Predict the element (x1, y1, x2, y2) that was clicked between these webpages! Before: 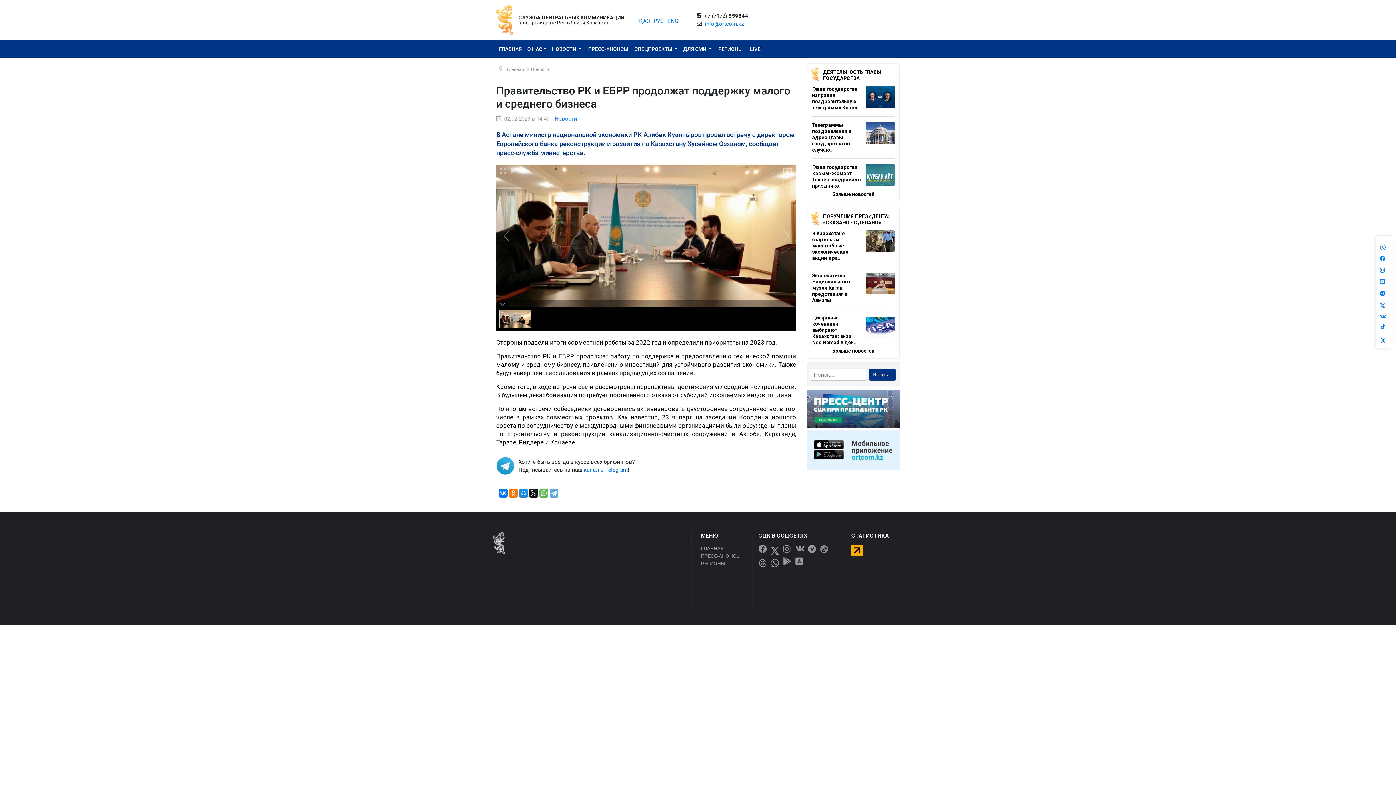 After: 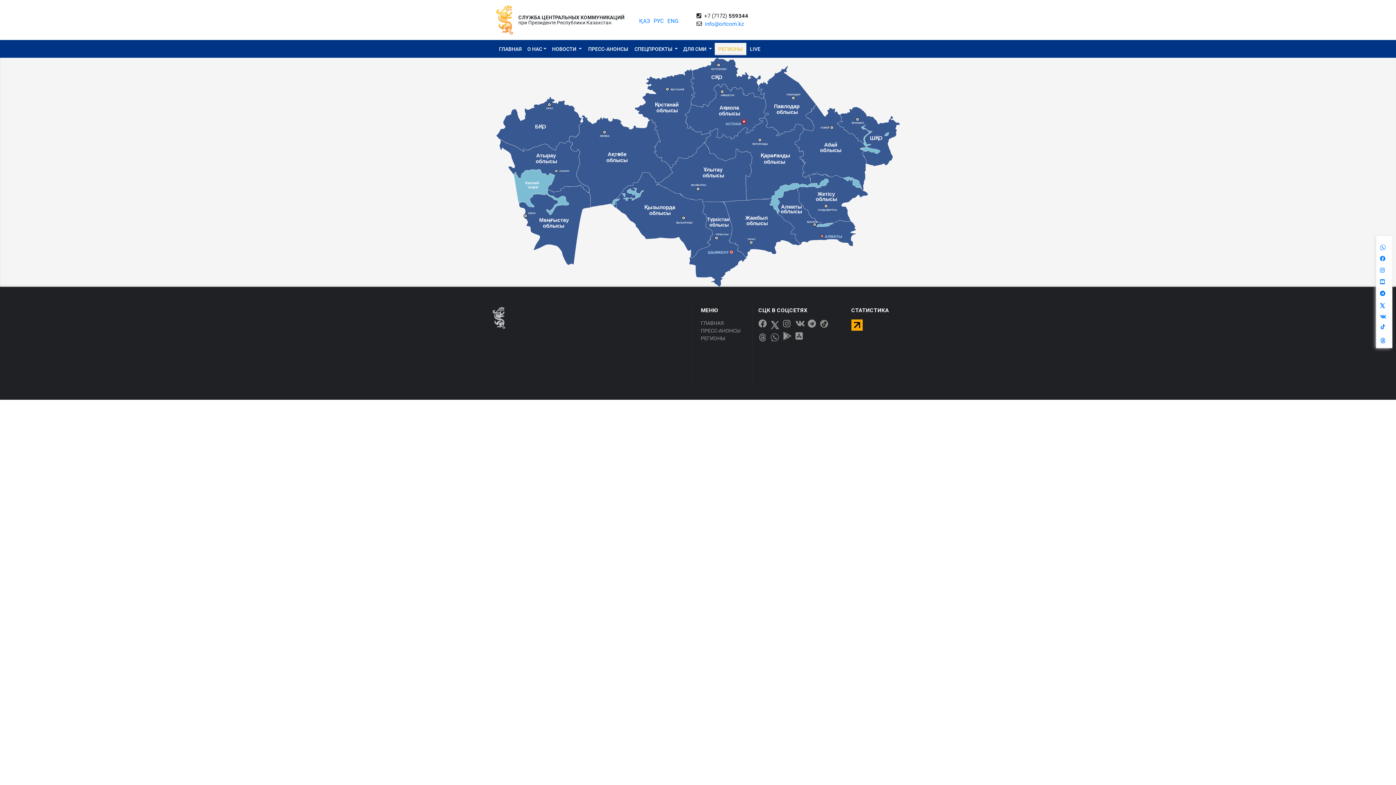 Action: bbox: (701, 560, 749, 568) label: РЕГИОНЫ